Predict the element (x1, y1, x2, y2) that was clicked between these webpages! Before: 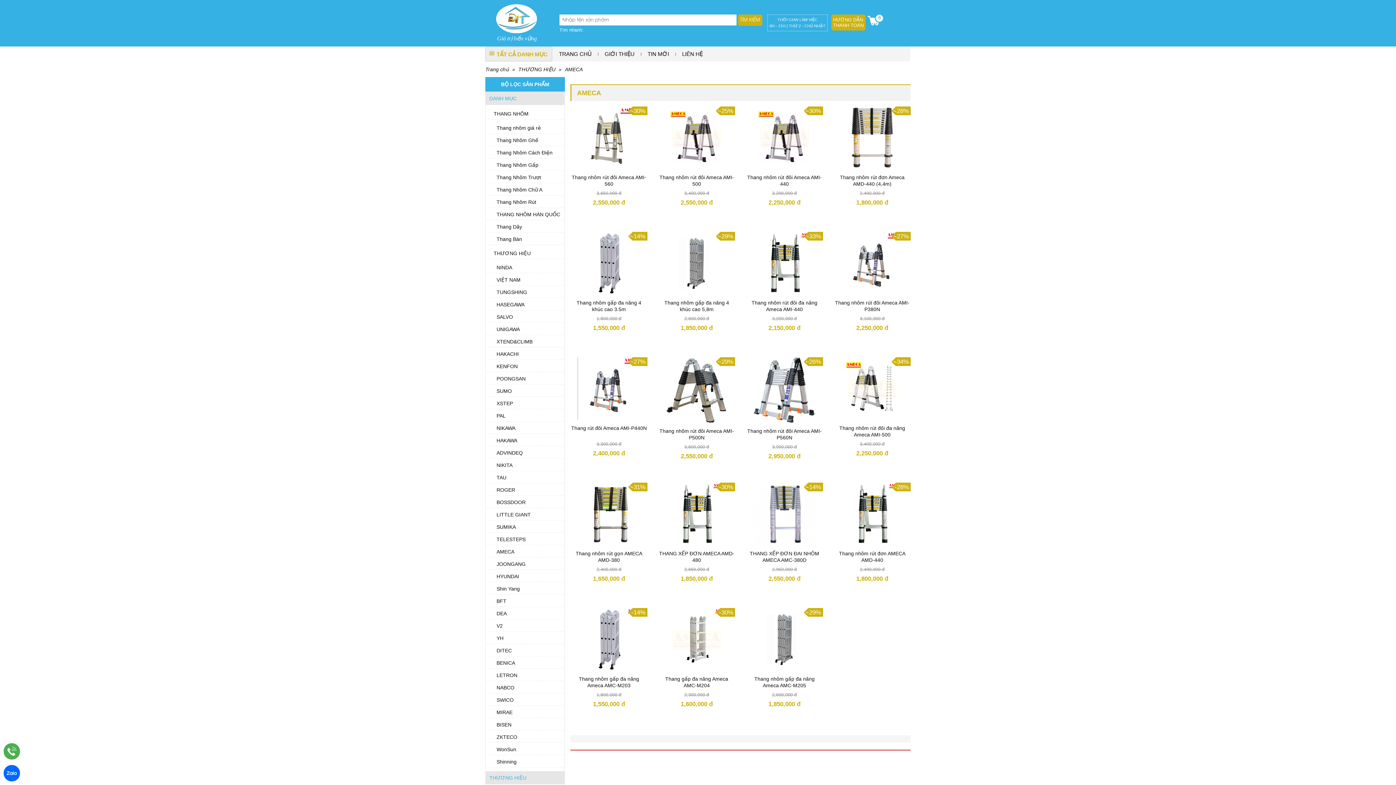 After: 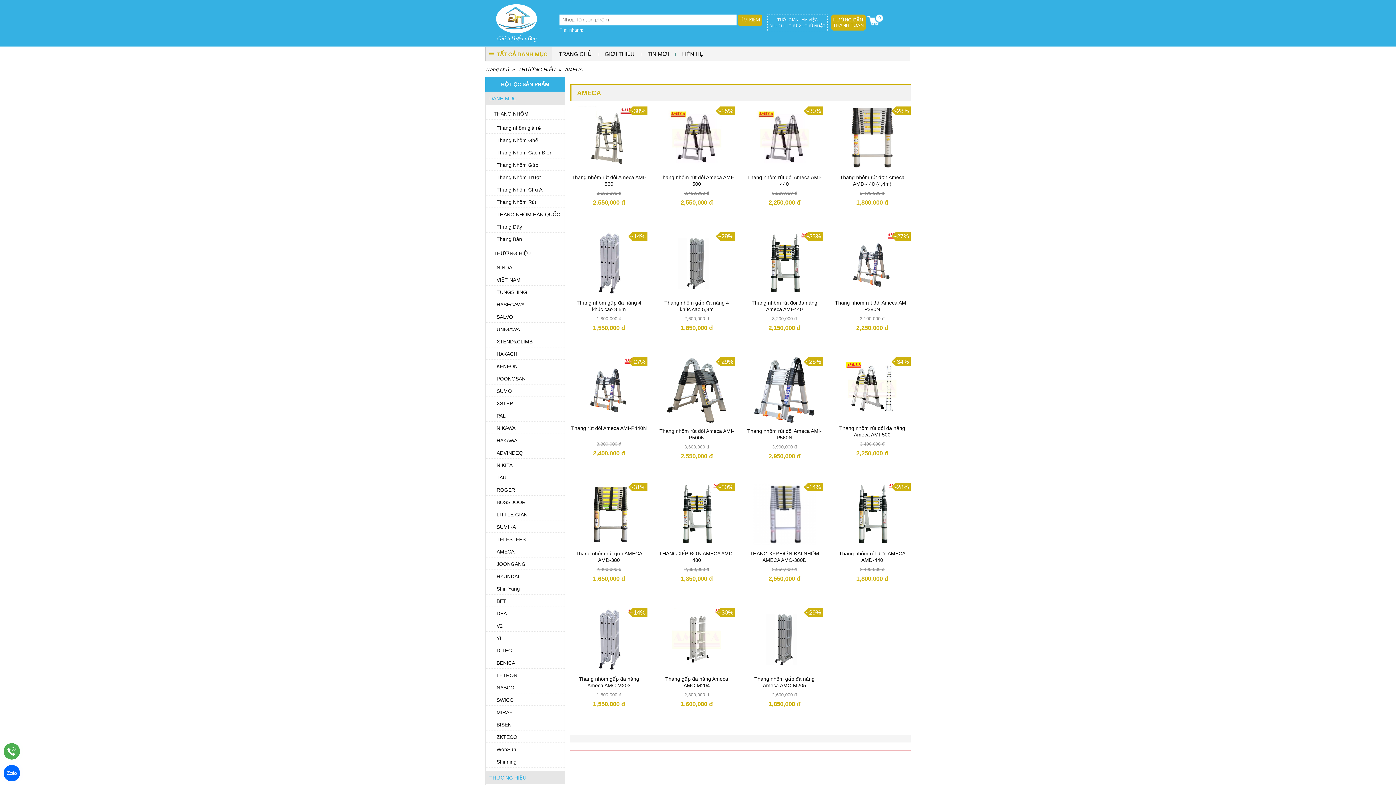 Action: label: AMECA bbox: (485, 545, 564, 557)